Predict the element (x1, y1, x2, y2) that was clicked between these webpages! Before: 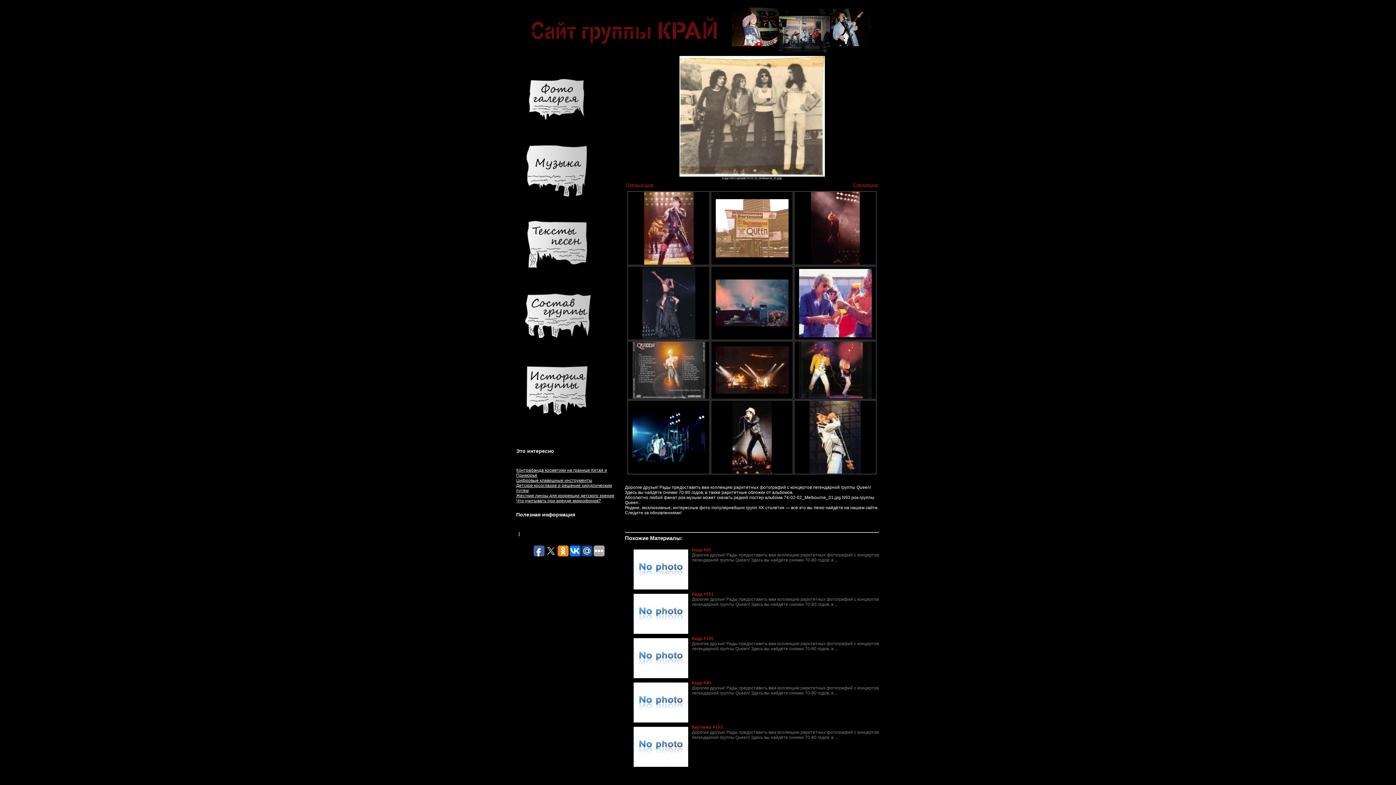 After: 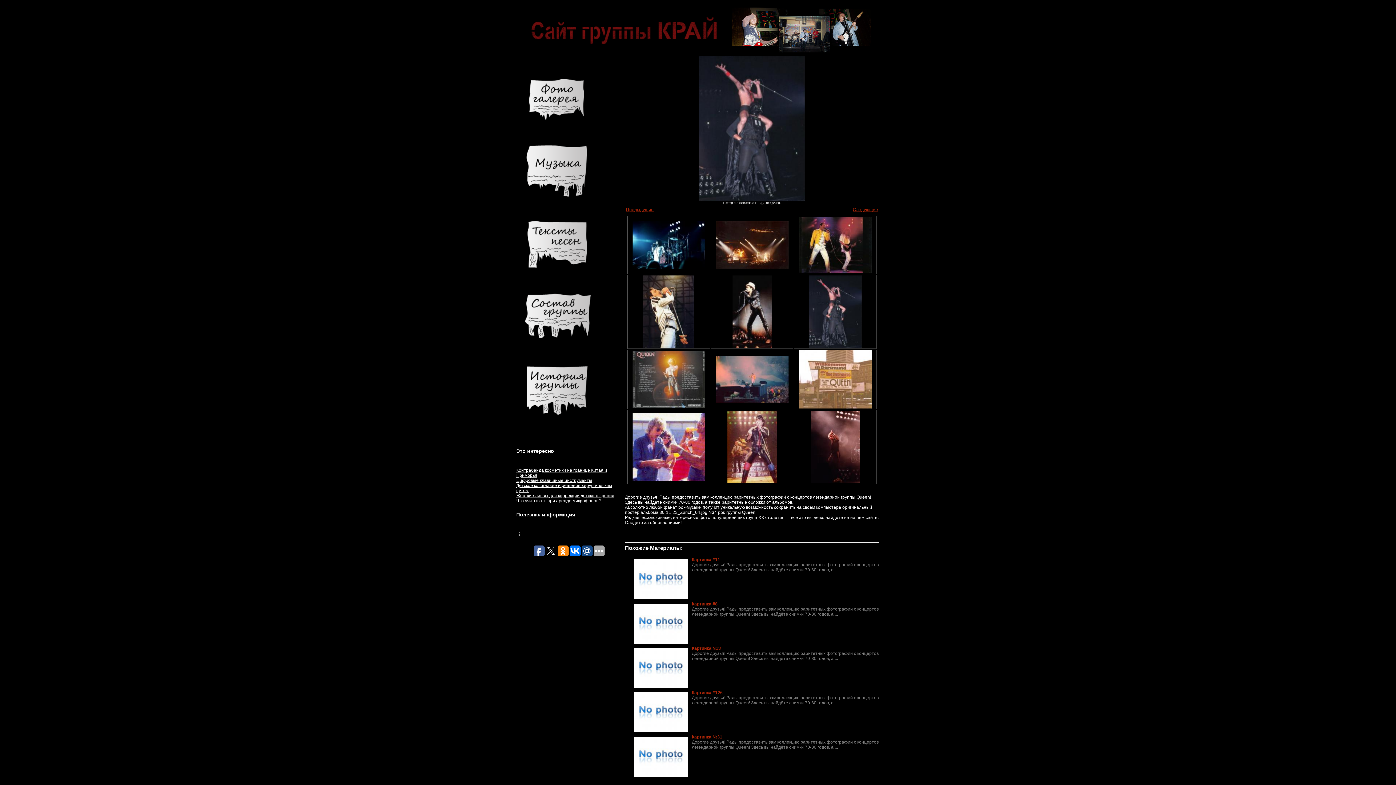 Action: bbox: (642, 335, 695, 340)